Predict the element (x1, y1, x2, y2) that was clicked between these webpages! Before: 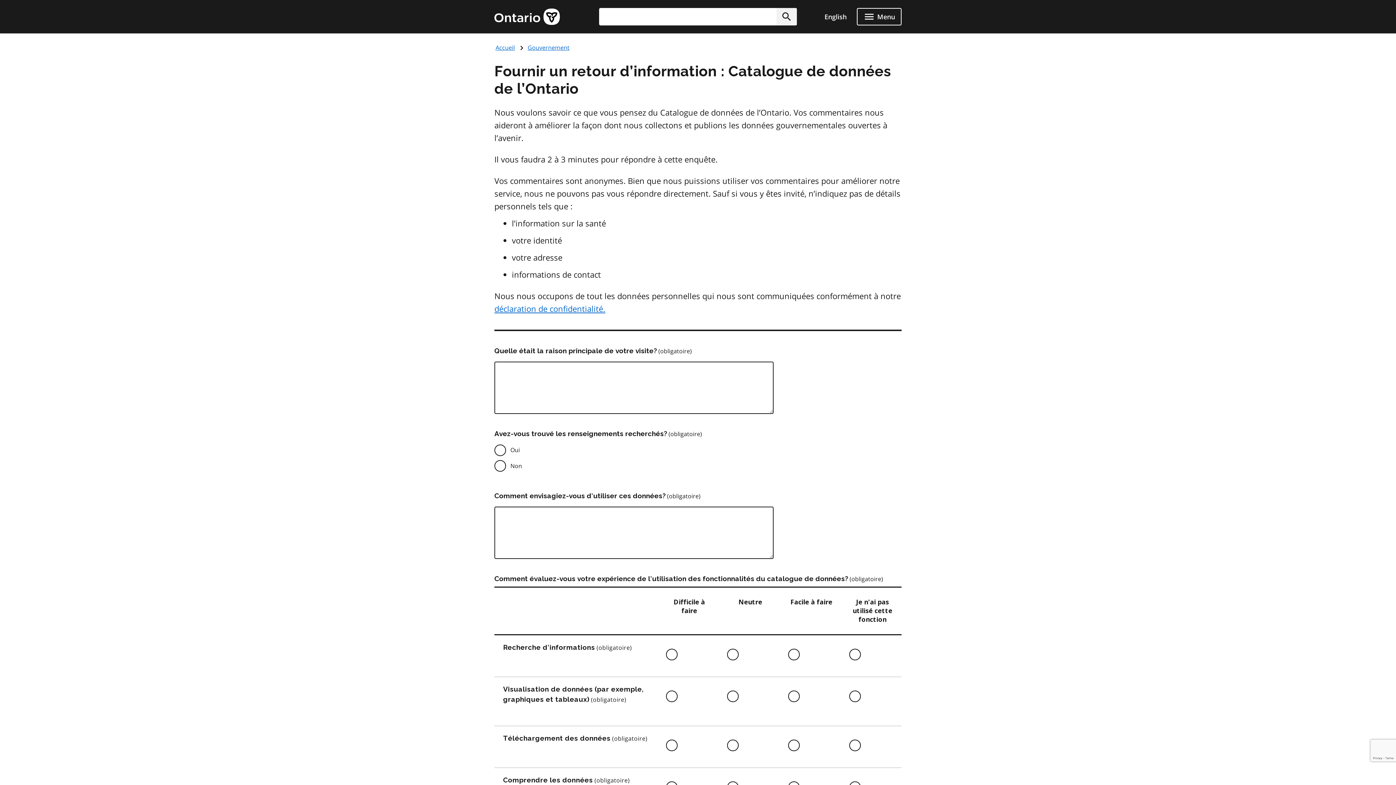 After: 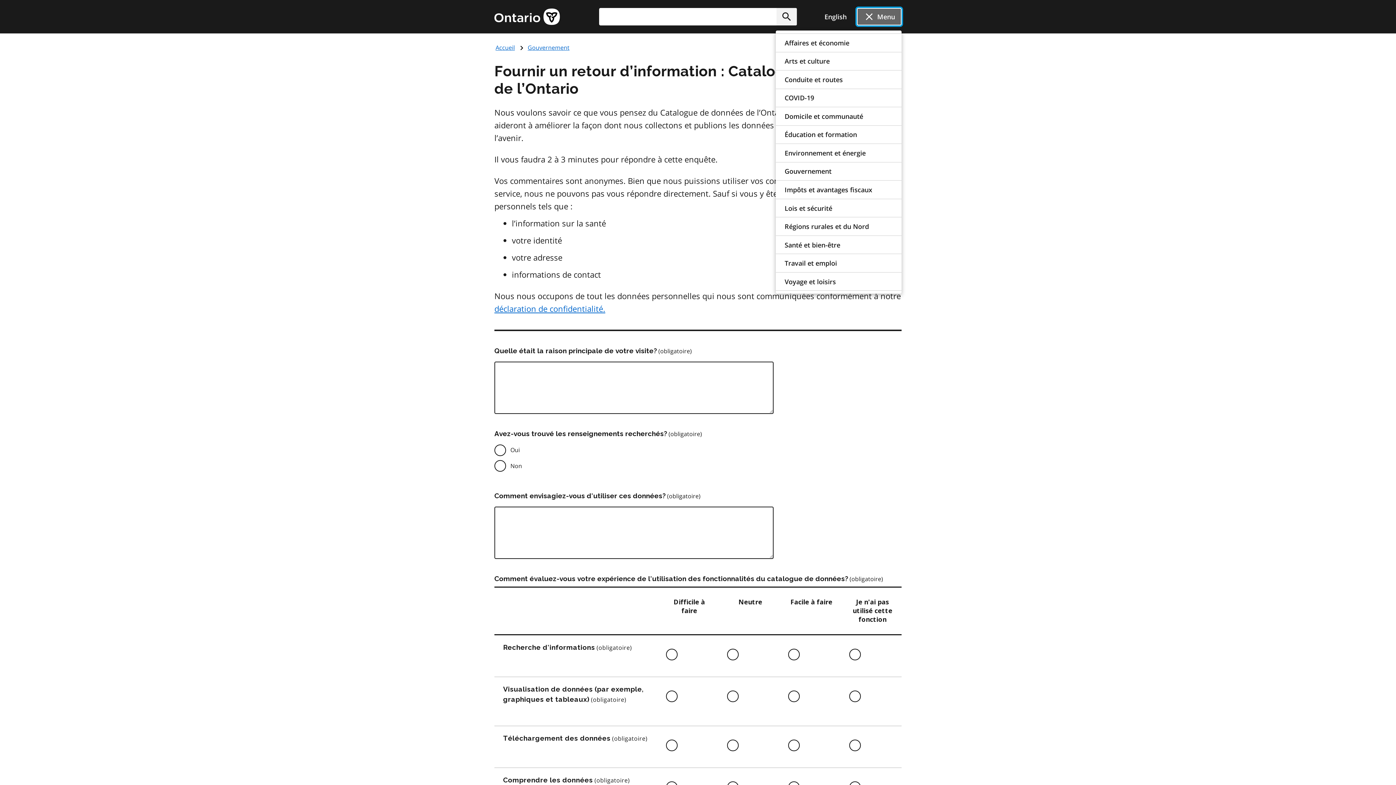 Action: bbox: (857, 8, 901, 25) label: Ouvrir le menu de navigation